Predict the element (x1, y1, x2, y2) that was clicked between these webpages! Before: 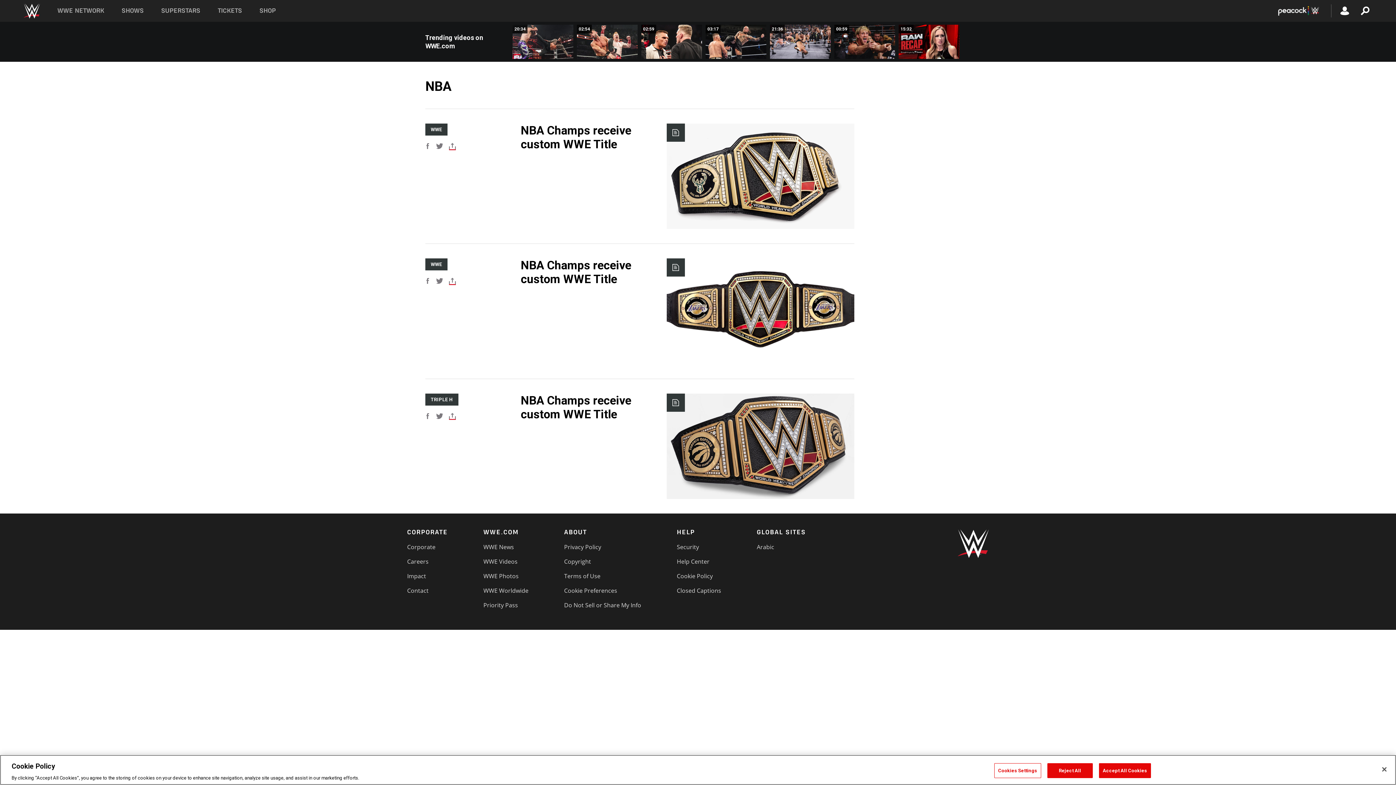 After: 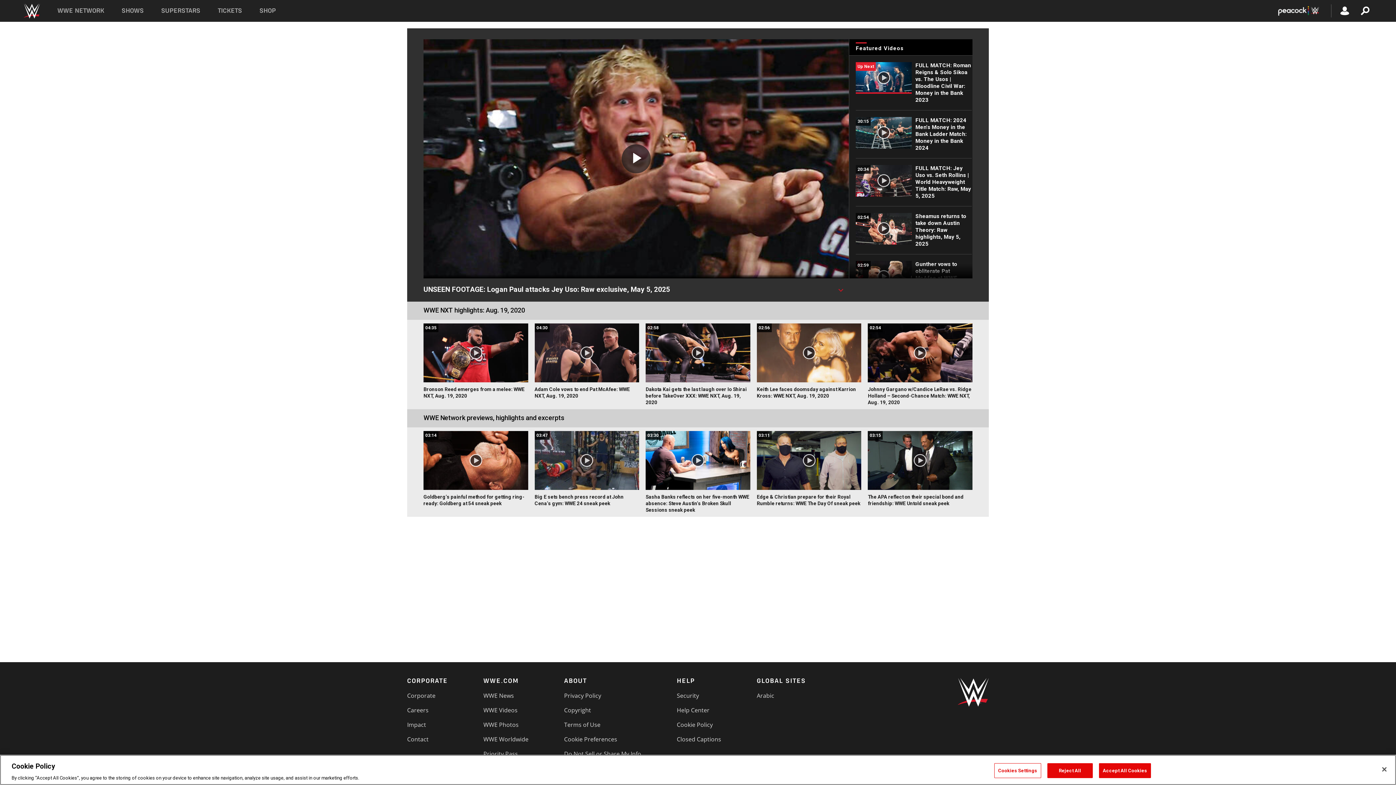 Action: bbox: (834, 24, 895, 58) label: 00:59